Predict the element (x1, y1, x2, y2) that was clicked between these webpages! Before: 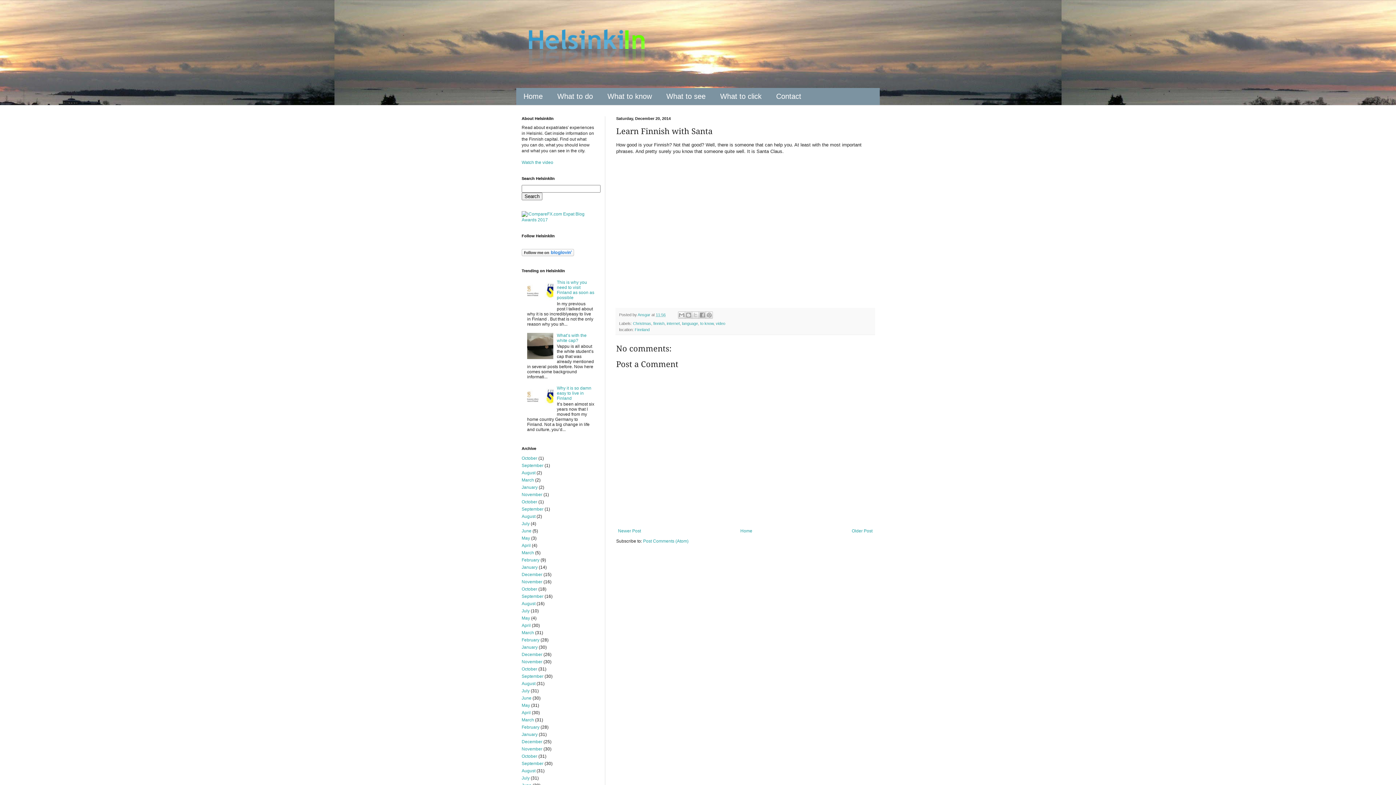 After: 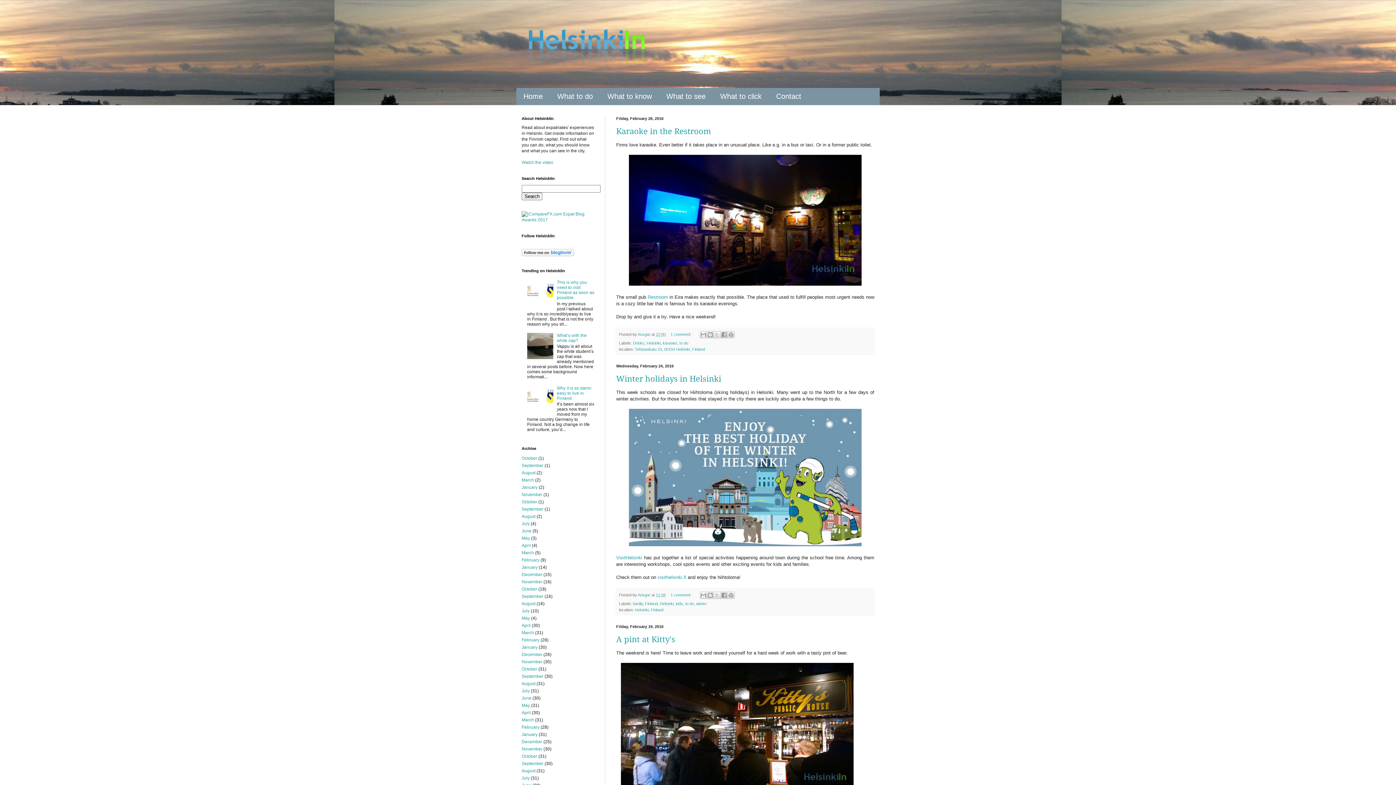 Action: label: February bbox: (521, 557, 539, 562)